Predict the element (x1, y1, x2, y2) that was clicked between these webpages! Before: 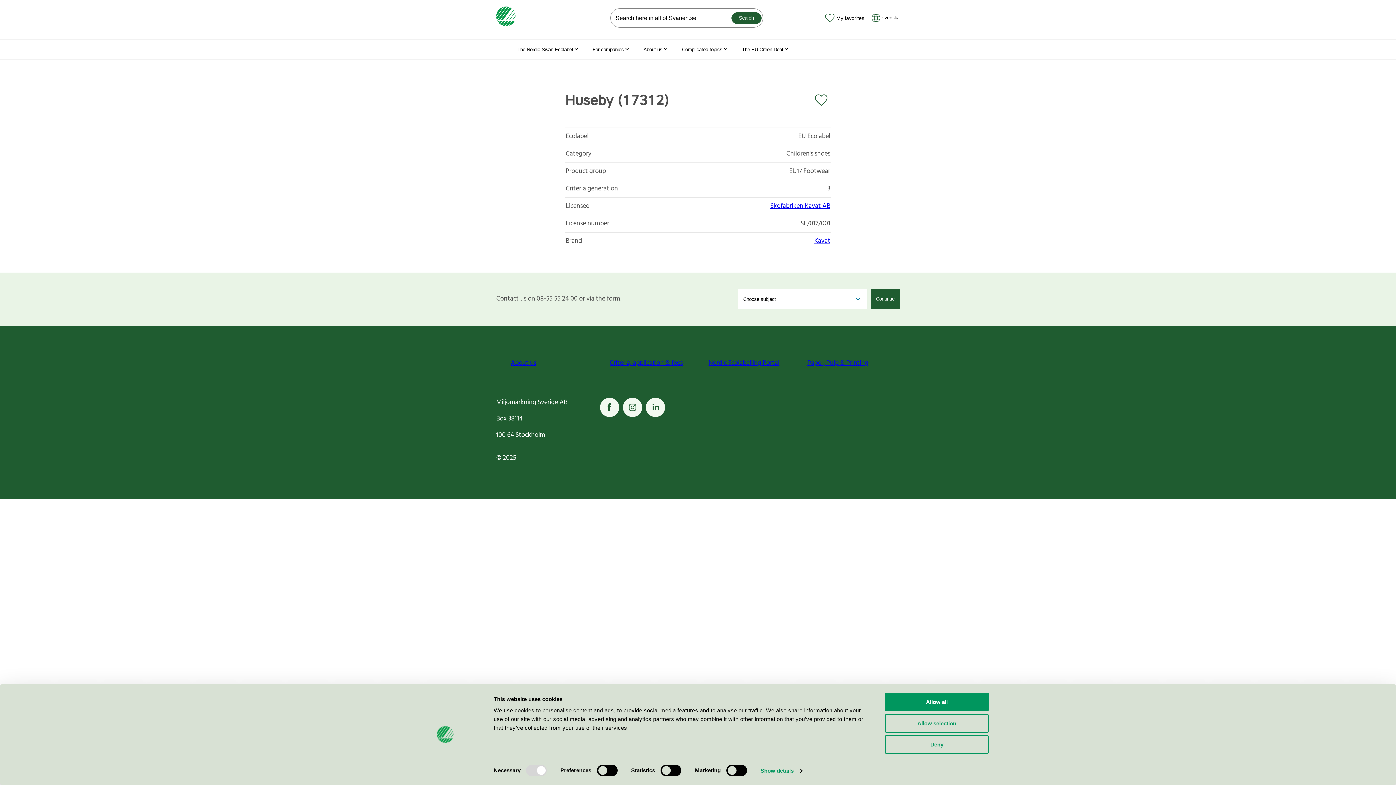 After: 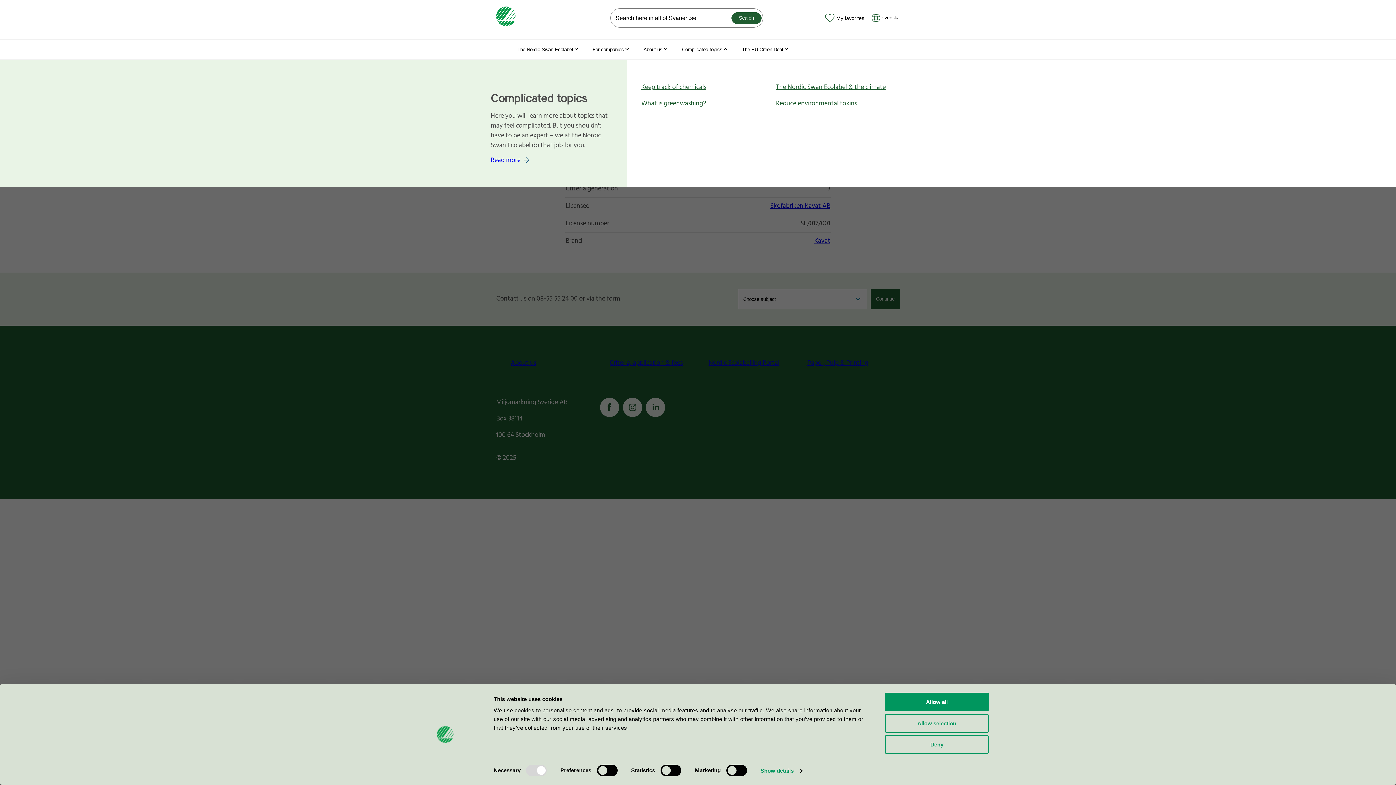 Action: label: Complicated topics bbox: (675, 39, 735, 59)